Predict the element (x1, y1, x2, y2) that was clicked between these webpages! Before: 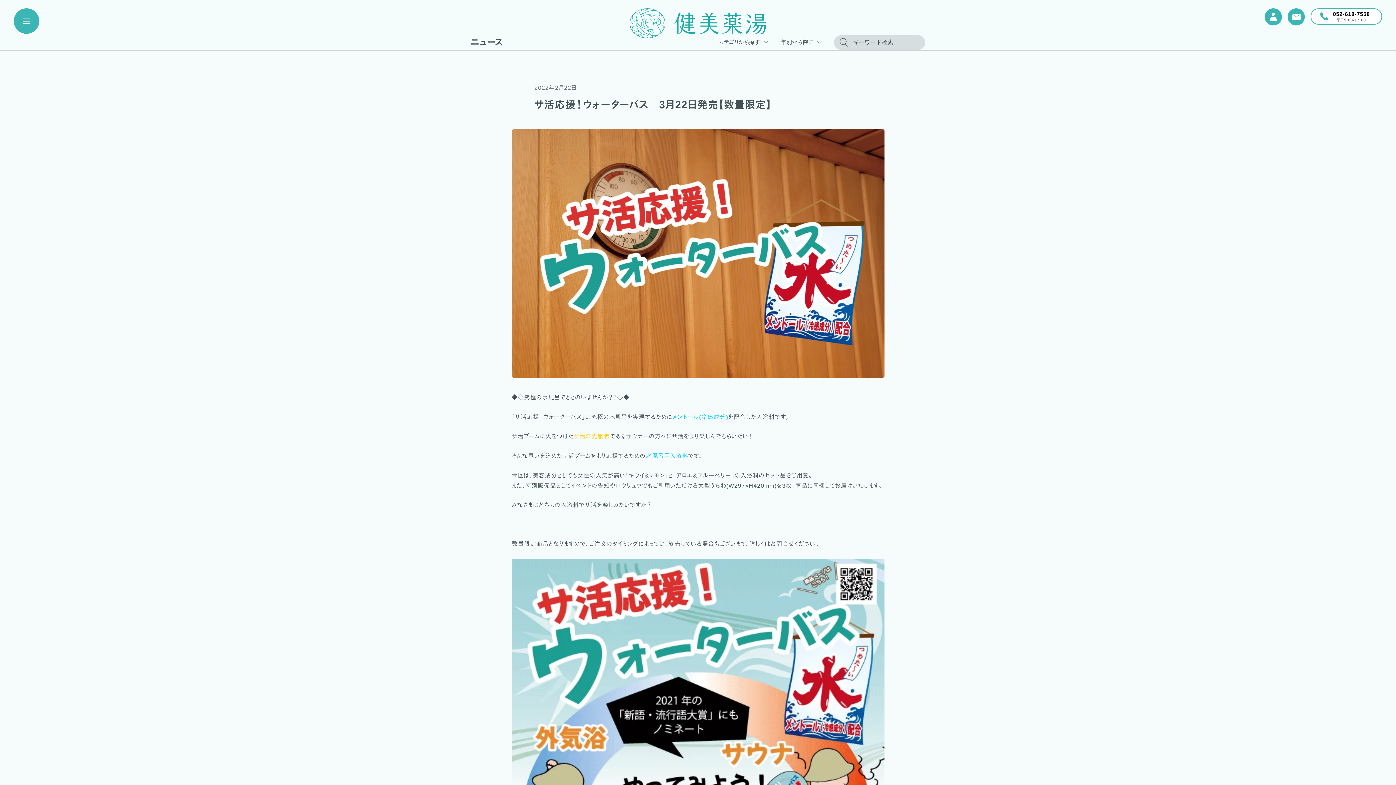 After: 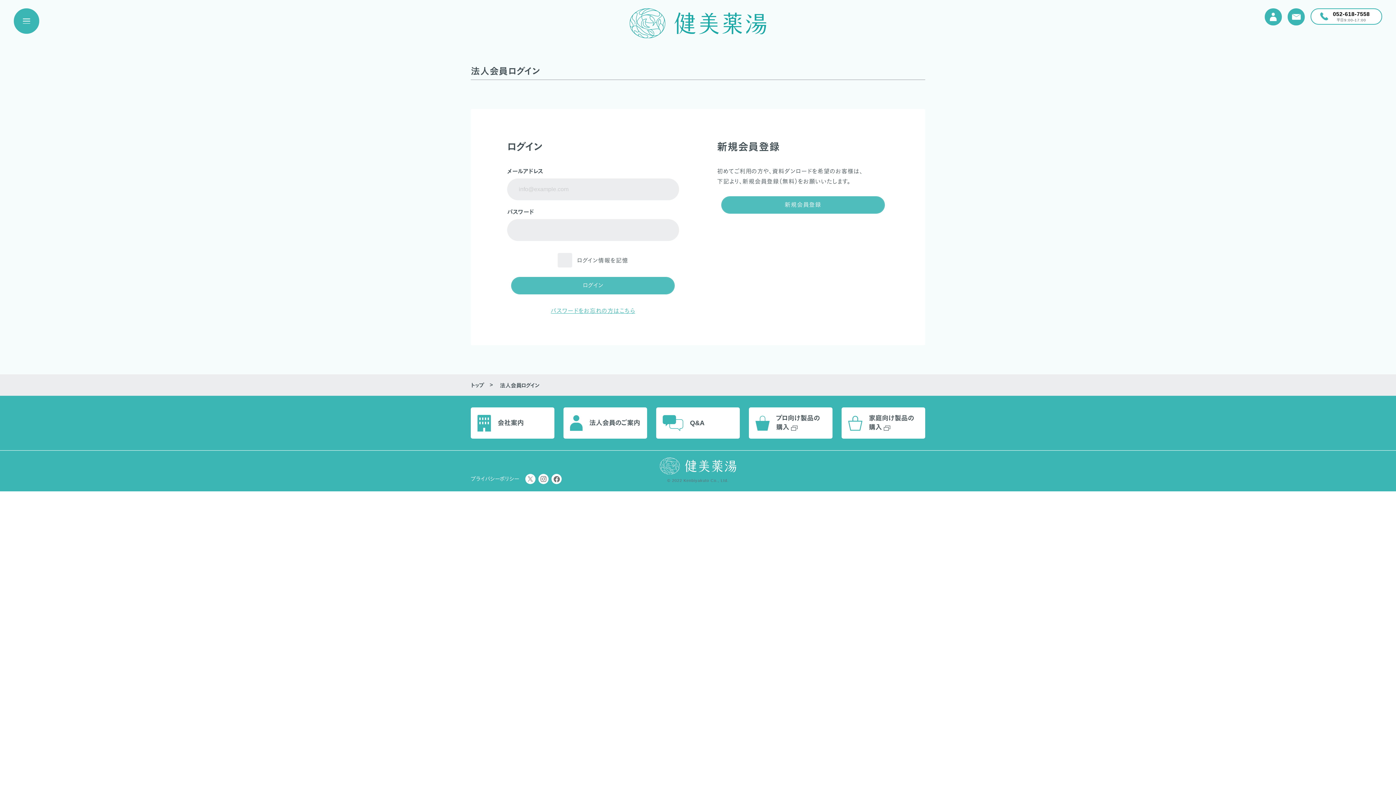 Action: label: ログイン bbox: (1265, 8, 1282, 25)